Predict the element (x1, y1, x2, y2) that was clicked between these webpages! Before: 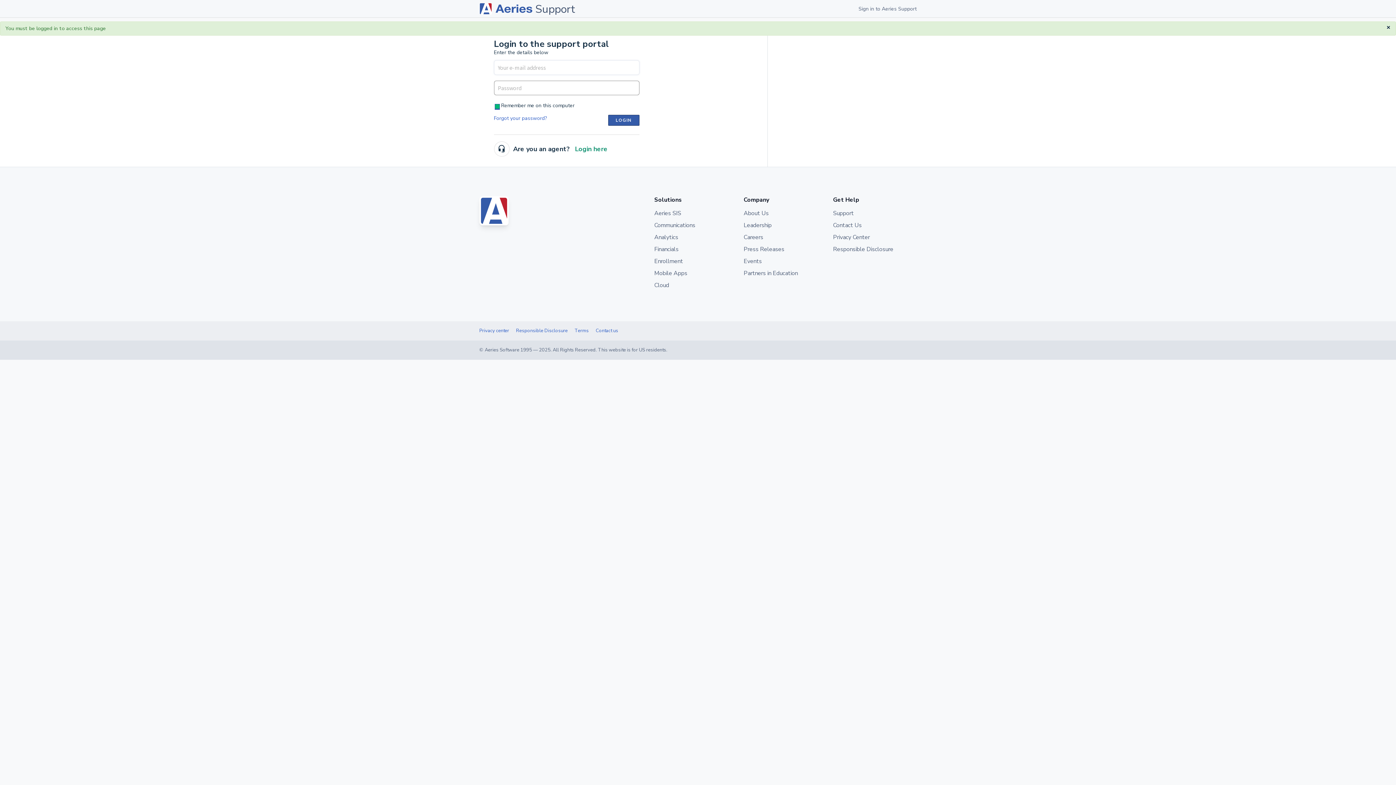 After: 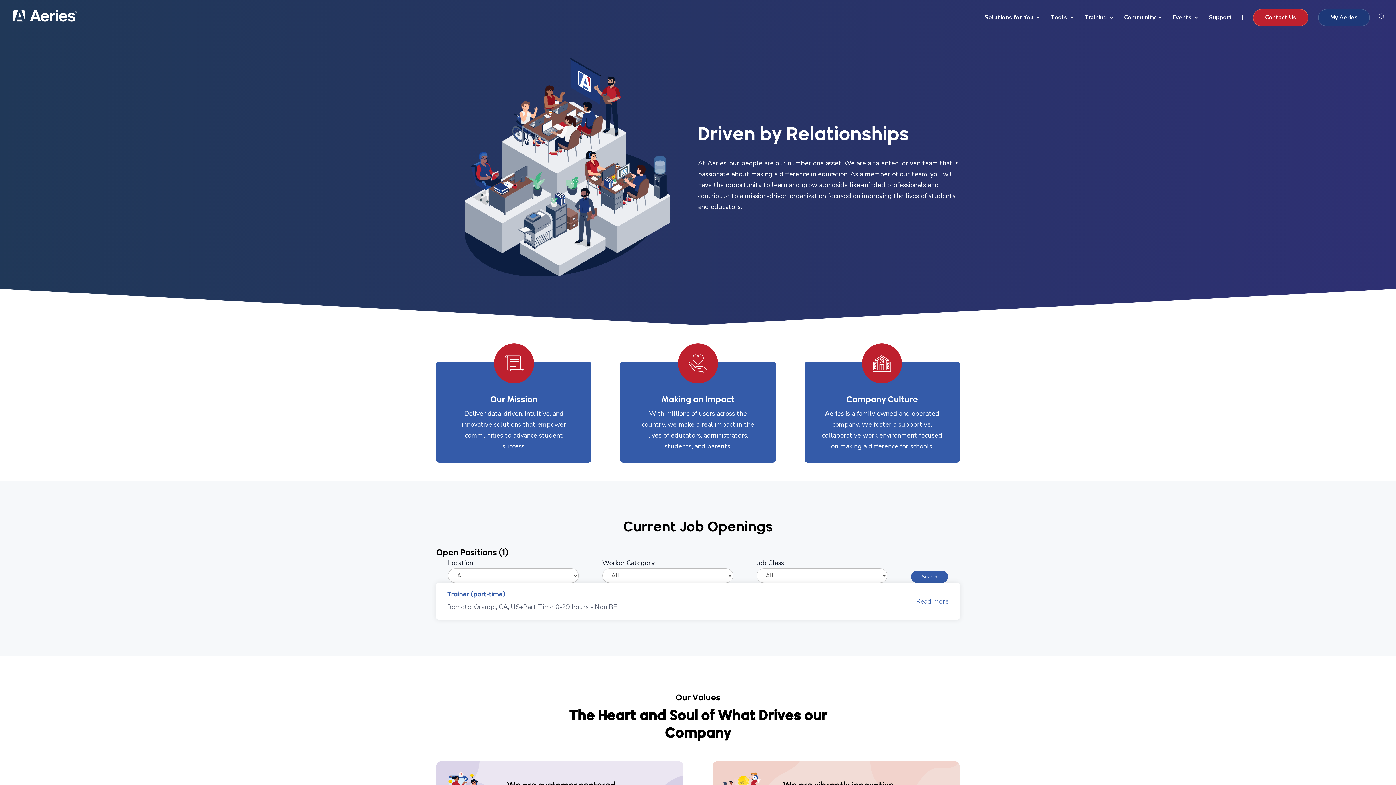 Action: bbox: (743, 232, 827, 242) label: Careers